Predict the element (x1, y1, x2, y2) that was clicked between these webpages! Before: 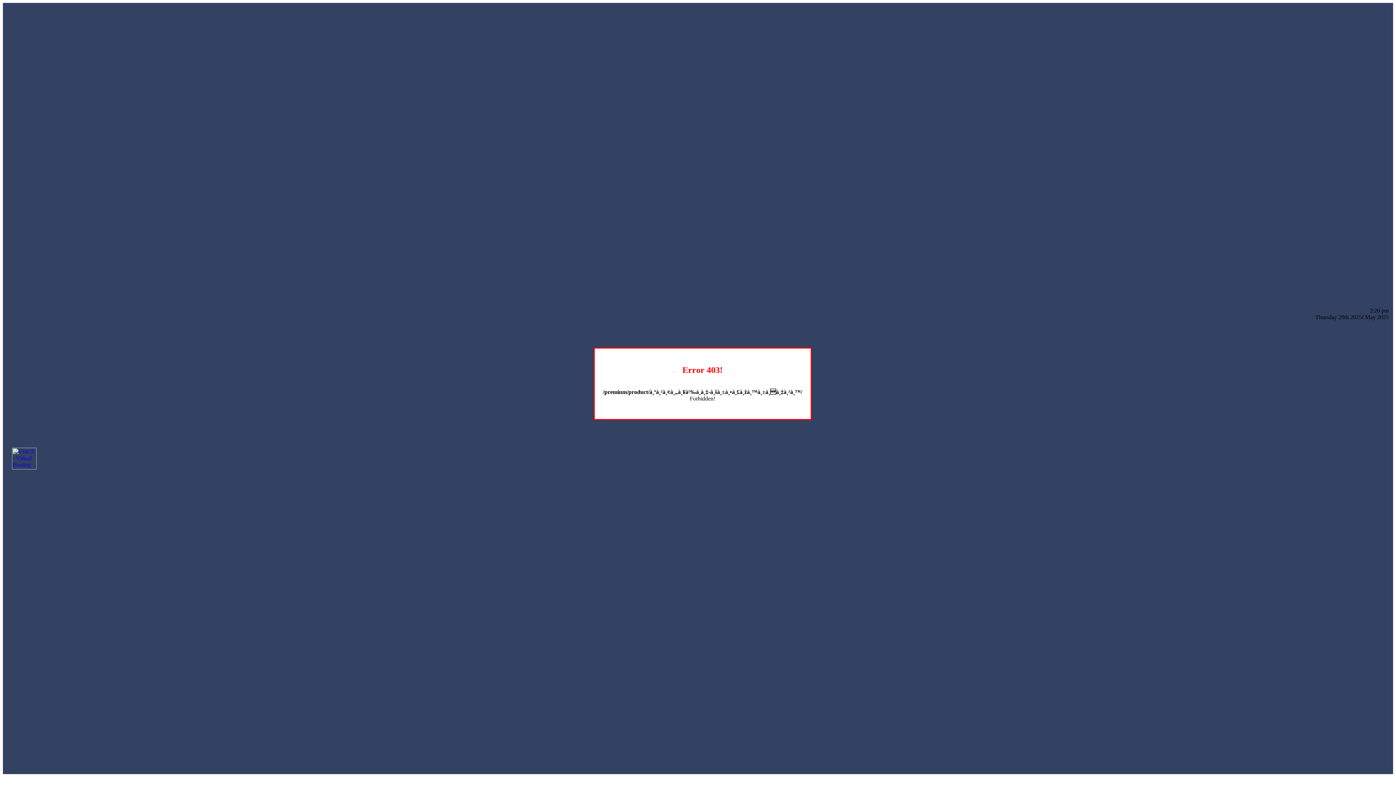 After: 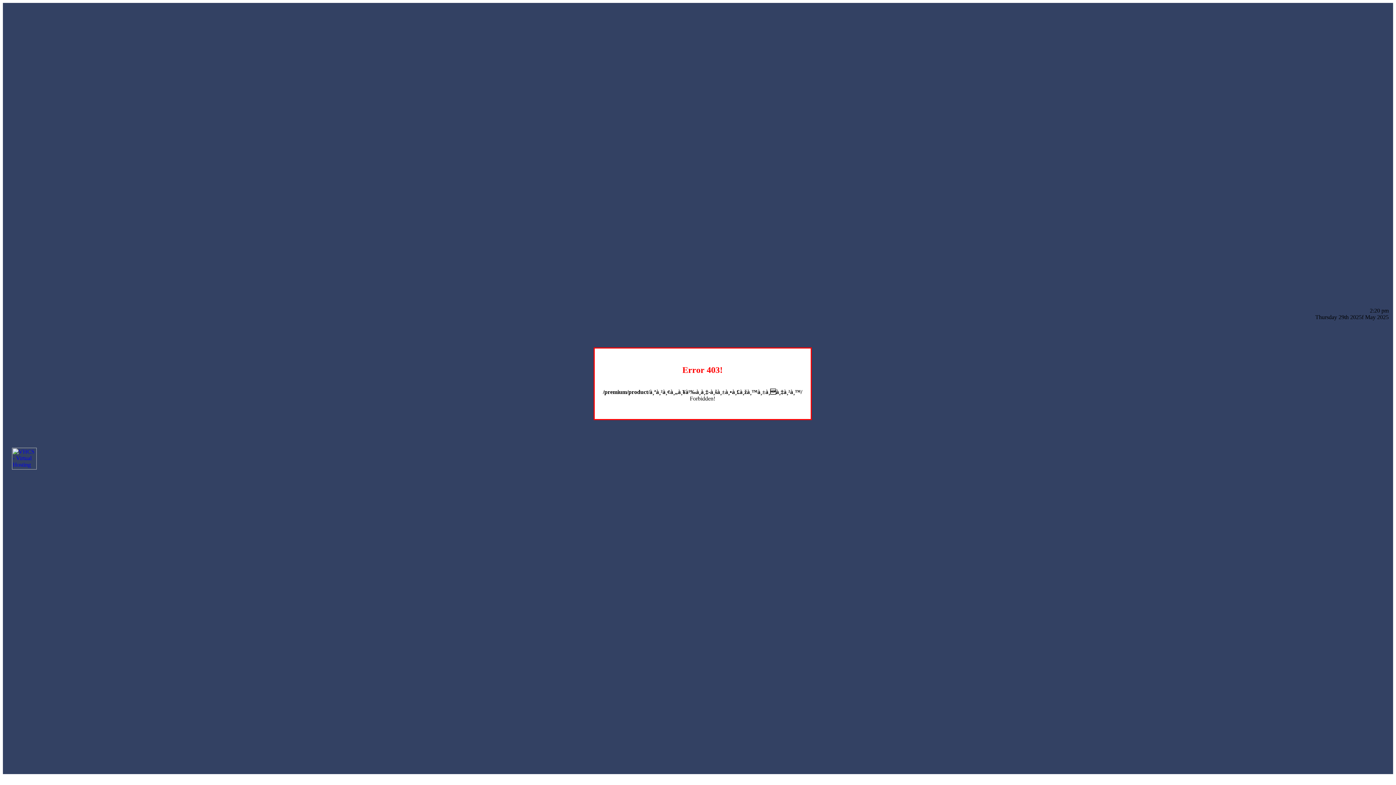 Action: bbox: (12, 464, 36, 470)